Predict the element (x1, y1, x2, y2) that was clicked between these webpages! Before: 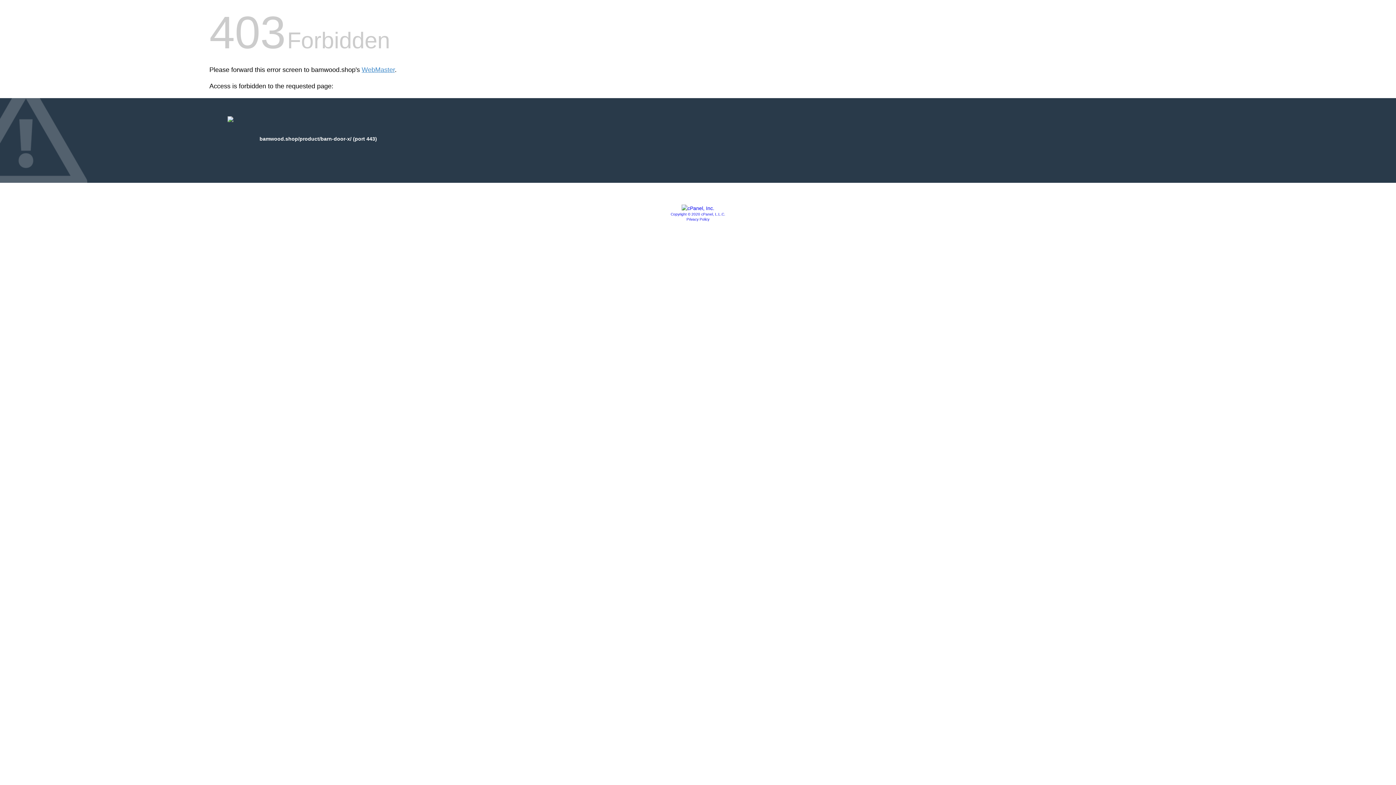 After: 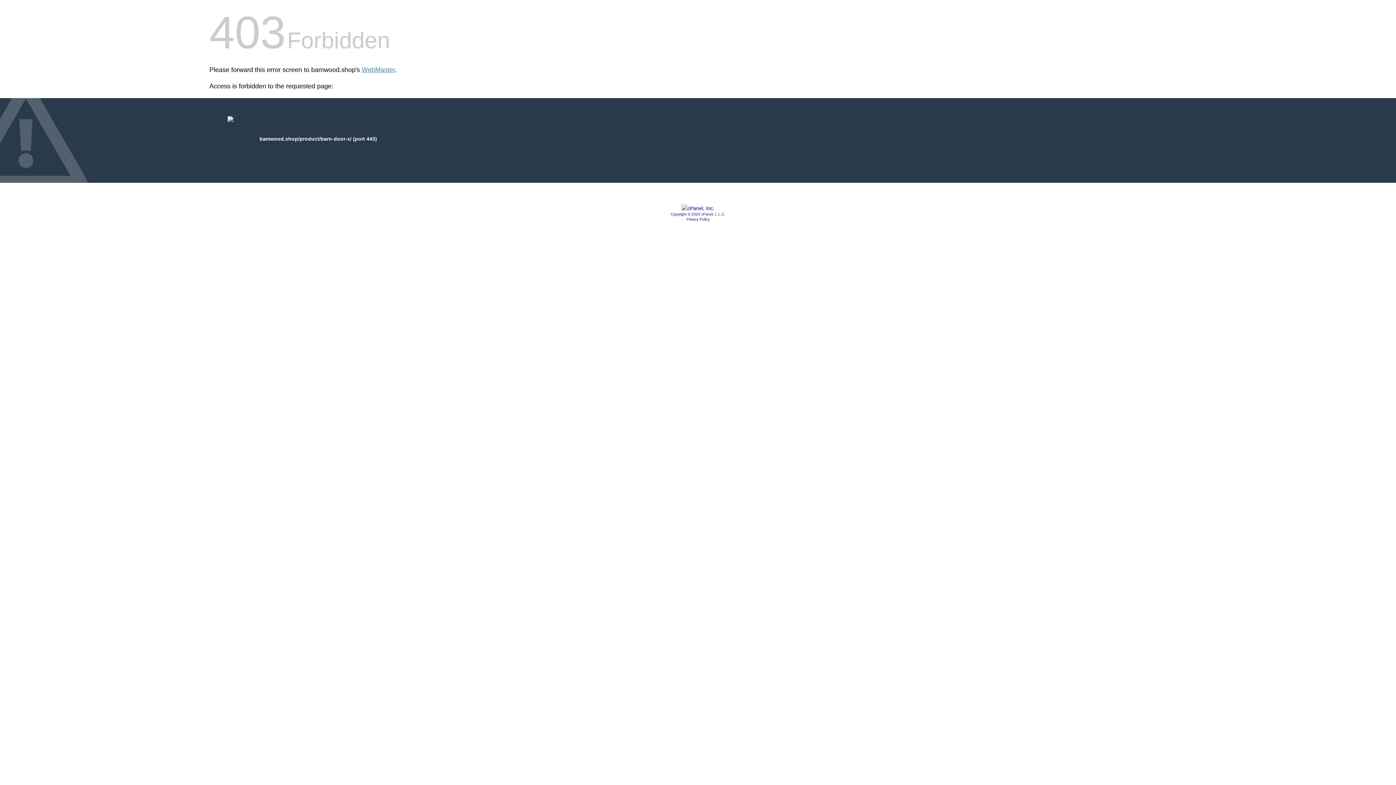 Action: bbox: (670, 212, 725, 216) label: Copyright © 2020 cPanel, L.L.C.